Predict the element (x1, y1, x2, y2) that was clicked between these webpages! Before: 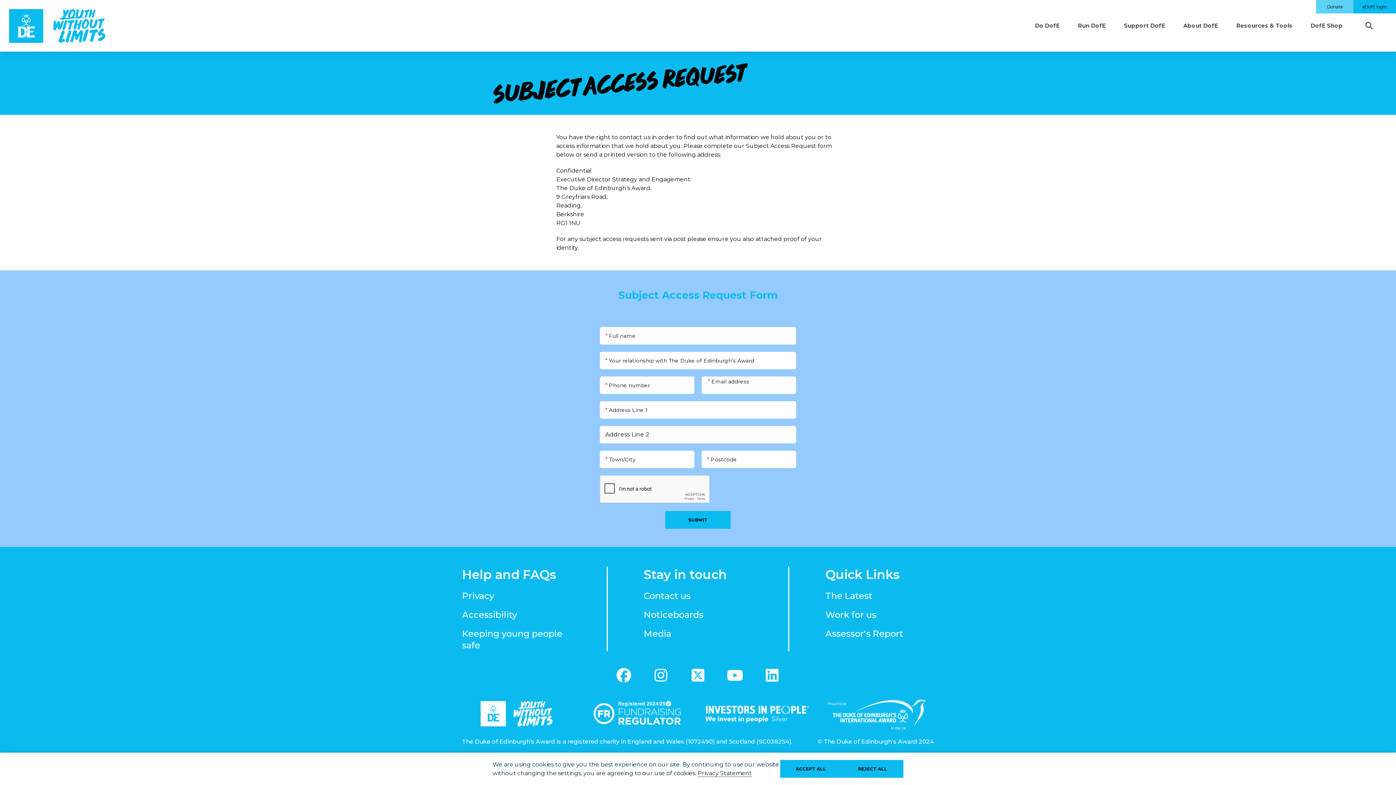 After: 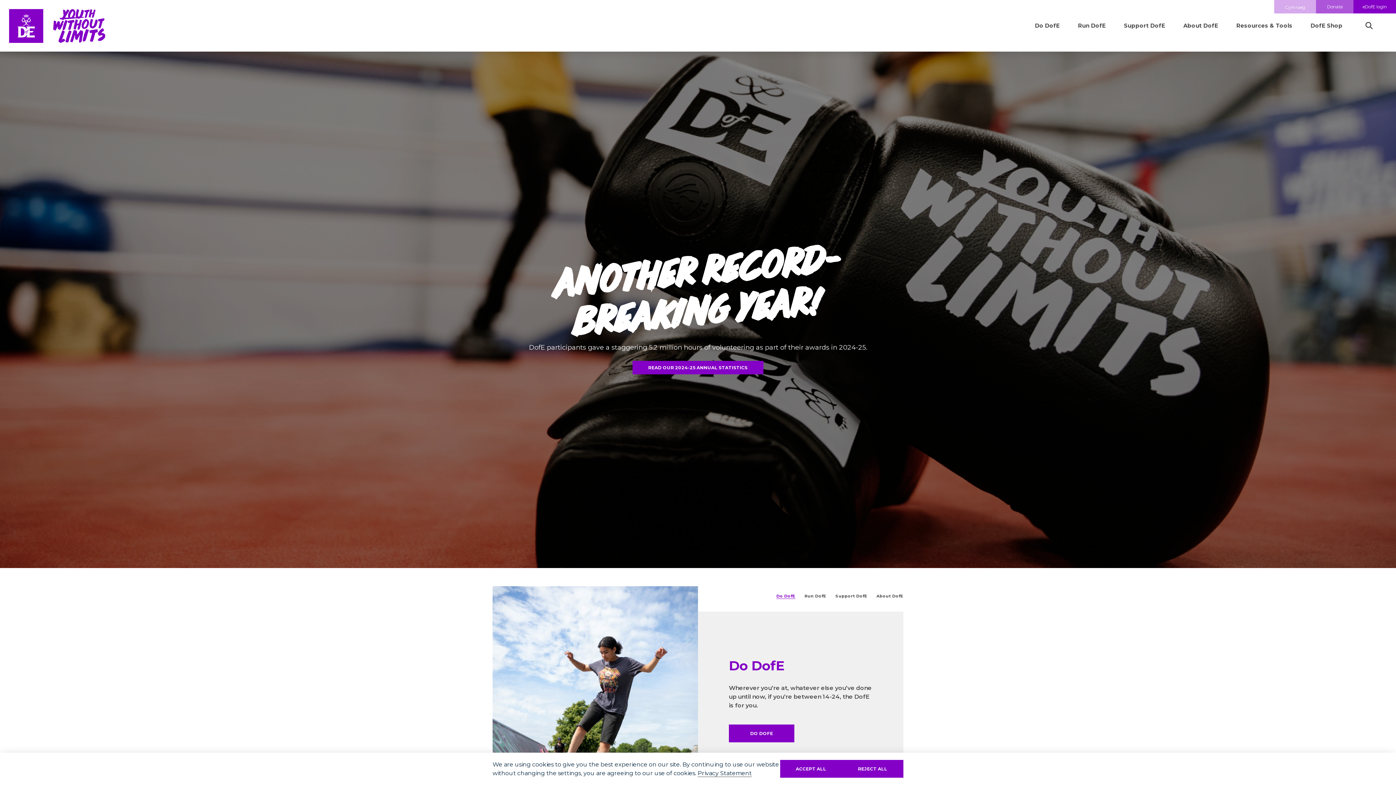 Action: bbox: (9, 9, 43, 42)